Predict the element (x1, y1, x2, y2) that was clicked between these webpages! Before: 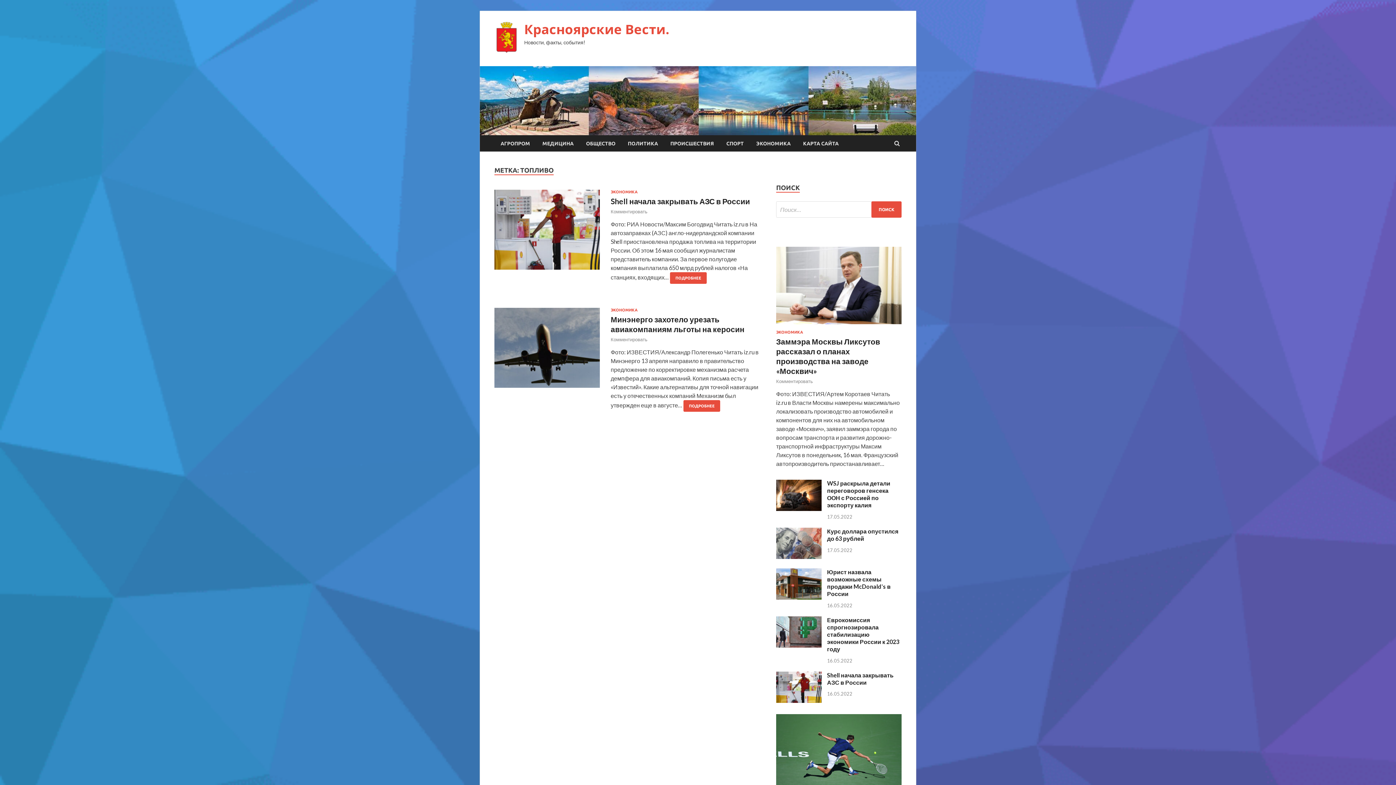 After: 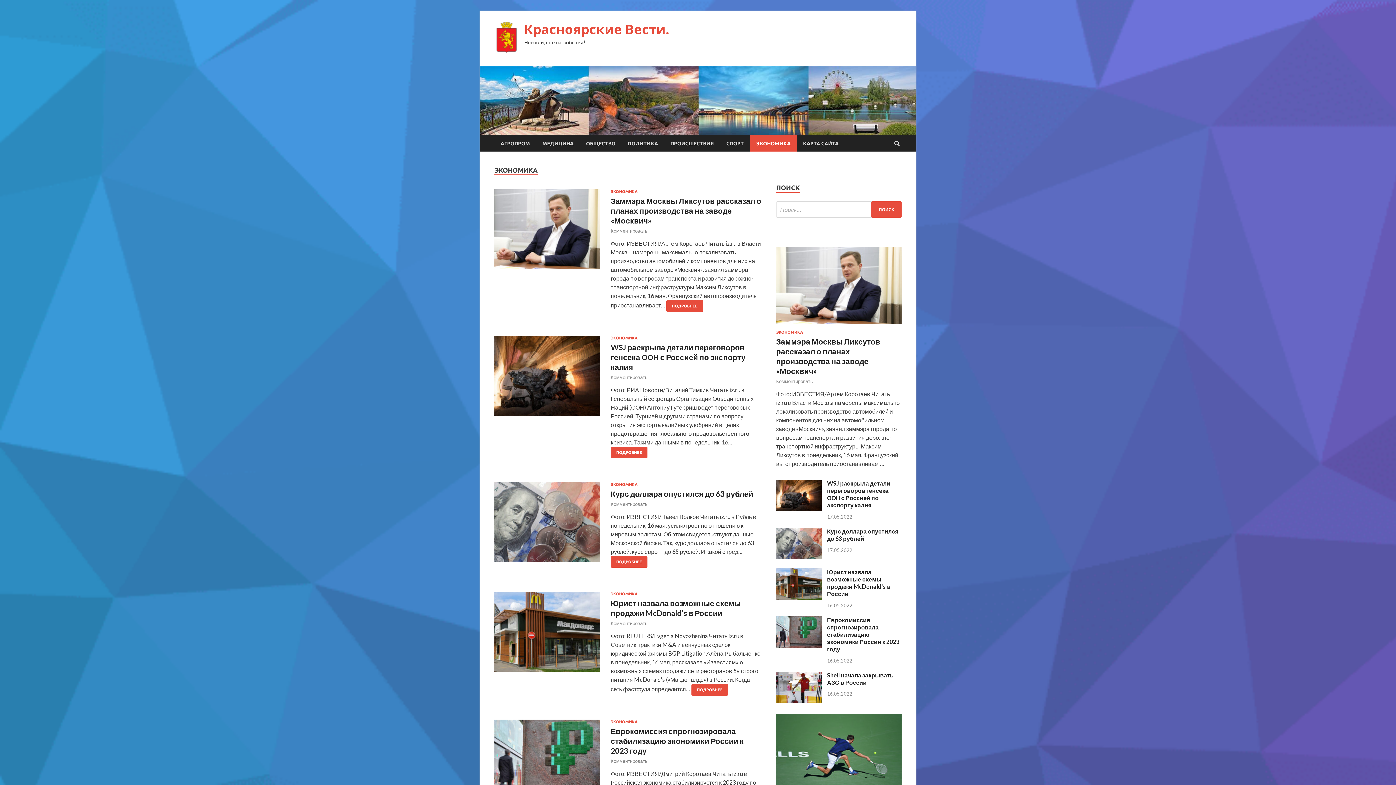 Action: bbox: (610, 307, 637, 312) label: ЭКОНОМИКА